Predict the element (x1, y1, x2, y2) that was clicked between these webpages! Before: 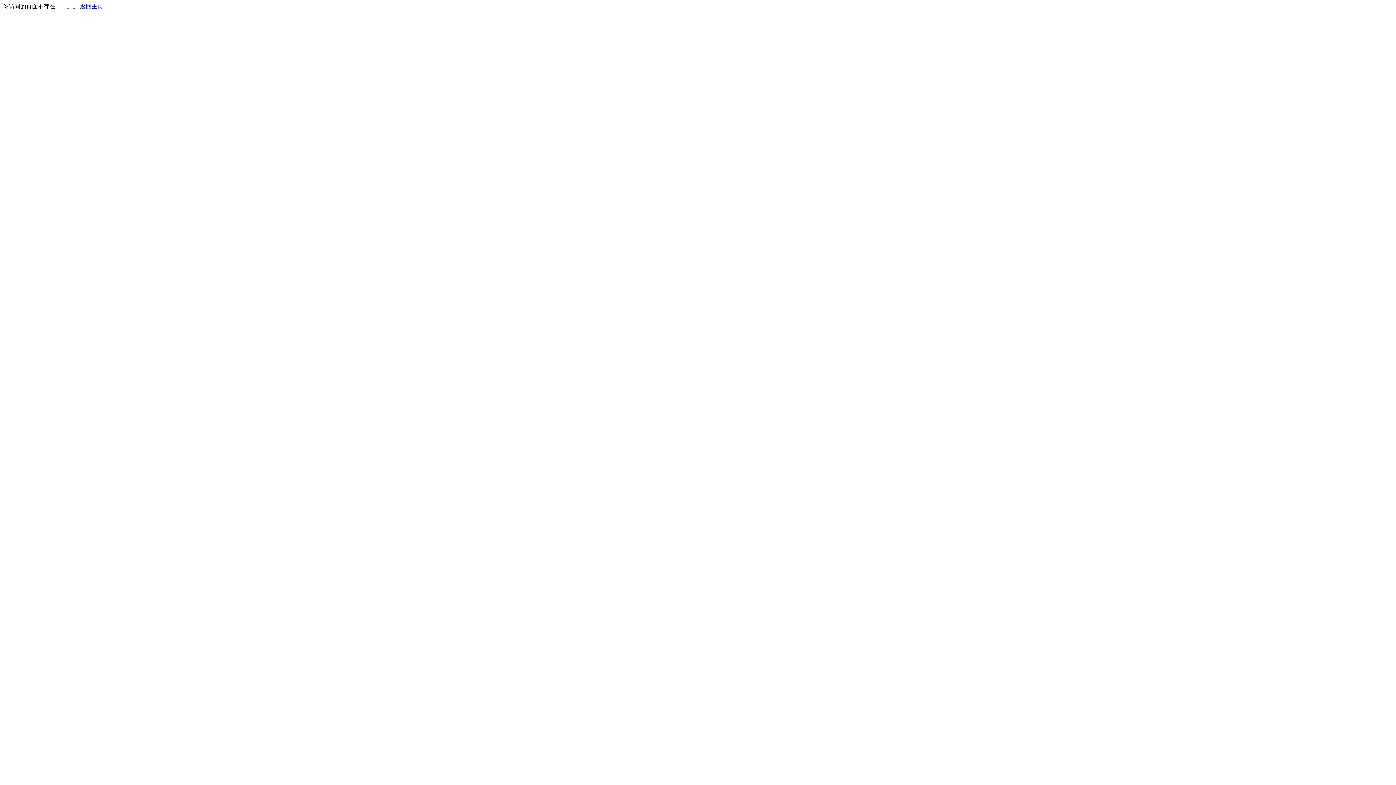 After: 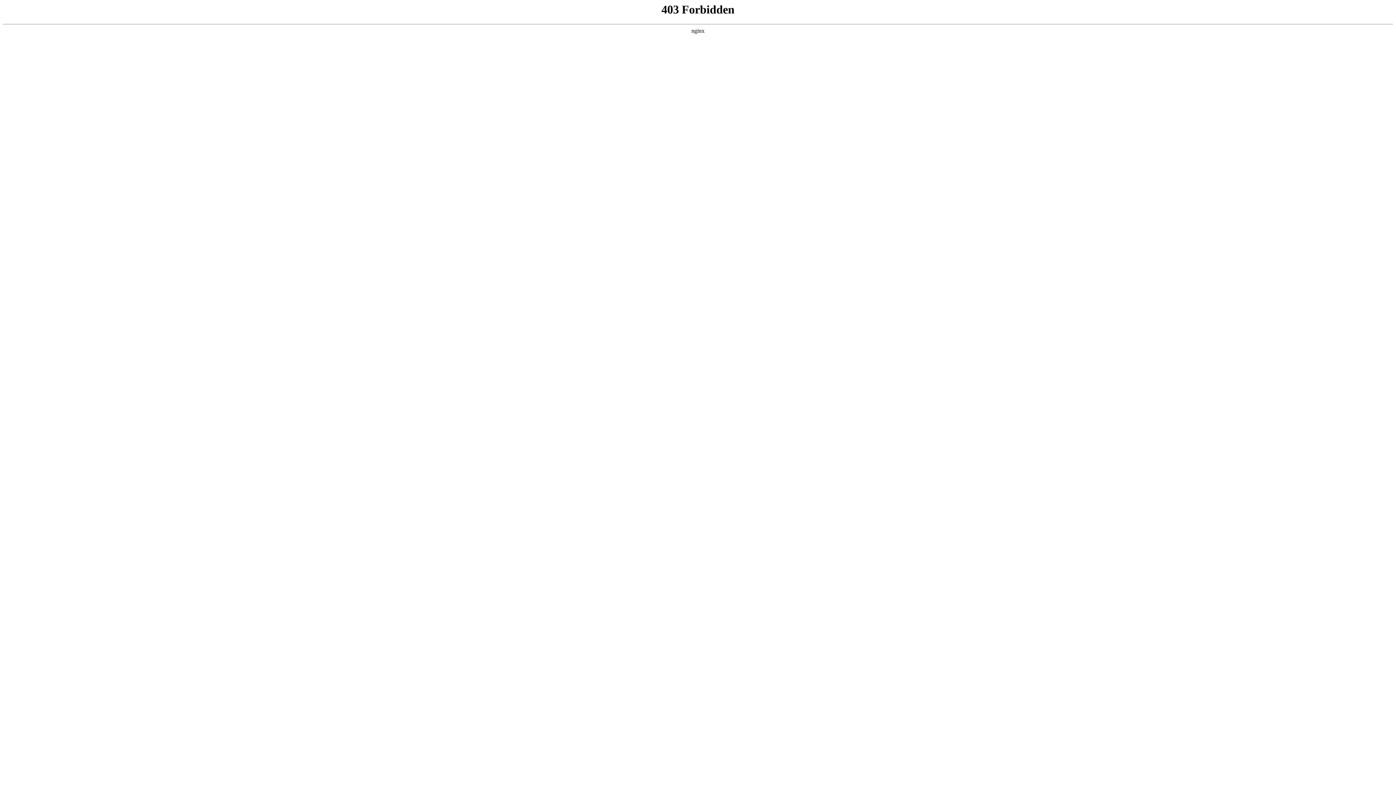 Action: bbox: (80, 3, 103, 9) label: 返回主页